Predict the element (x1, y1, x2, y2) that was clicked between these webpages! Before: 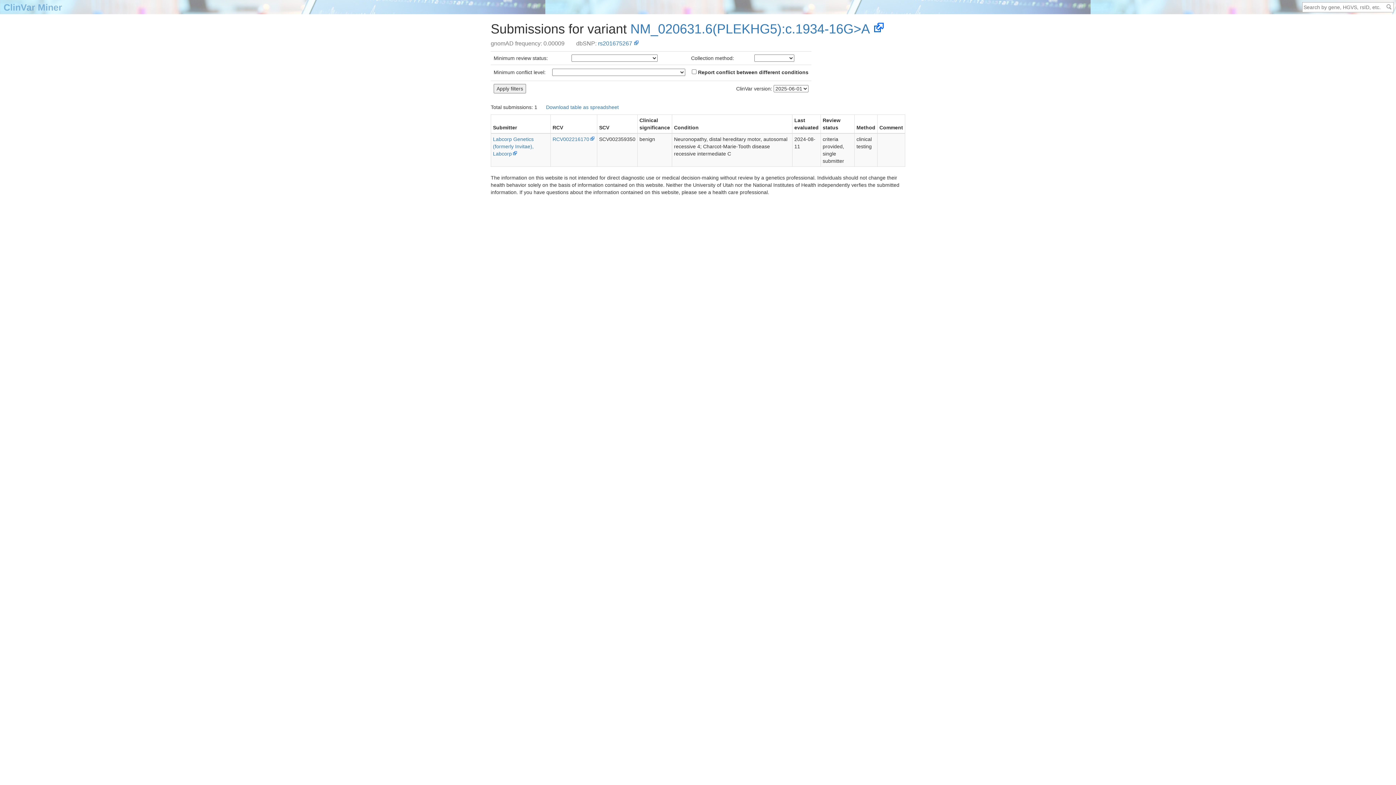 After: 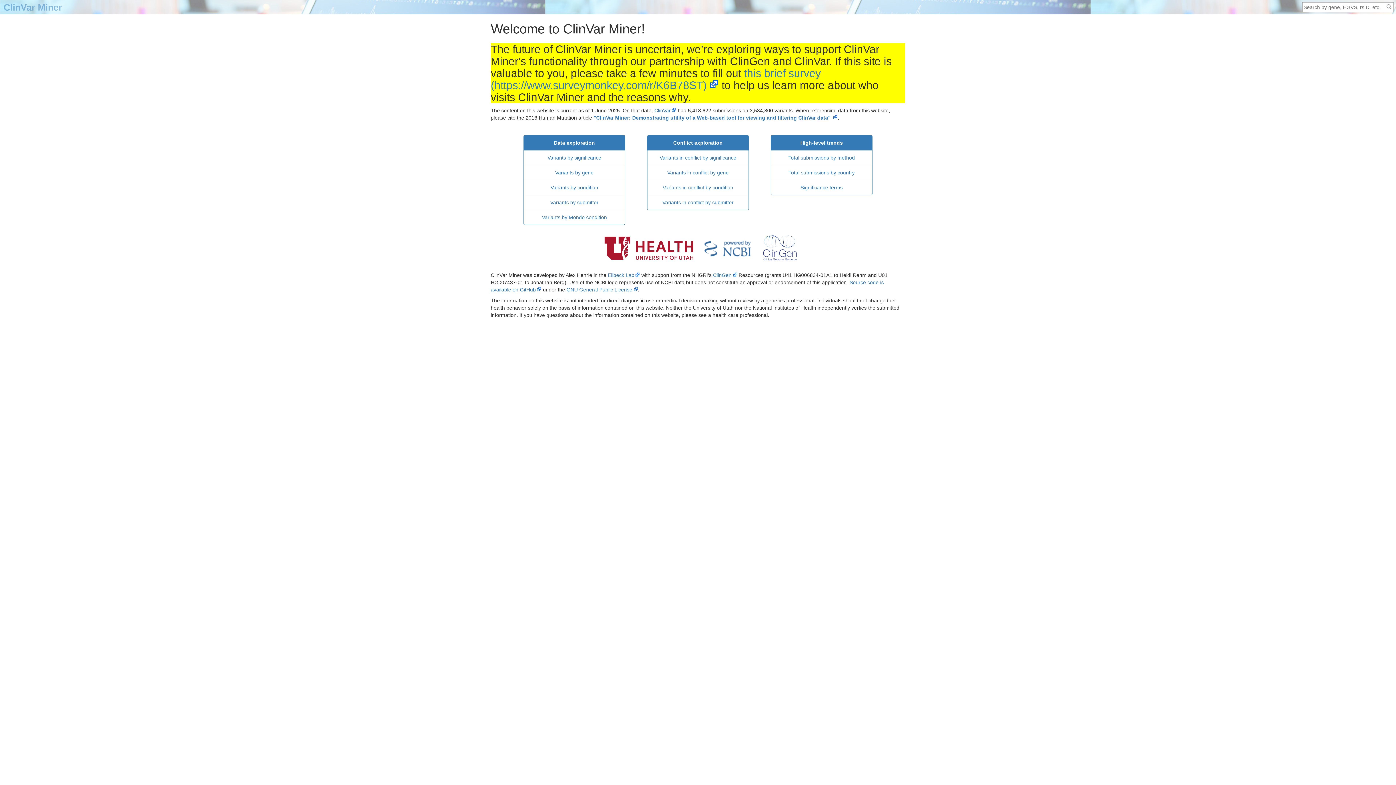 Action: label: ClinVar Miner bbox: (0, 2, 62, 12)